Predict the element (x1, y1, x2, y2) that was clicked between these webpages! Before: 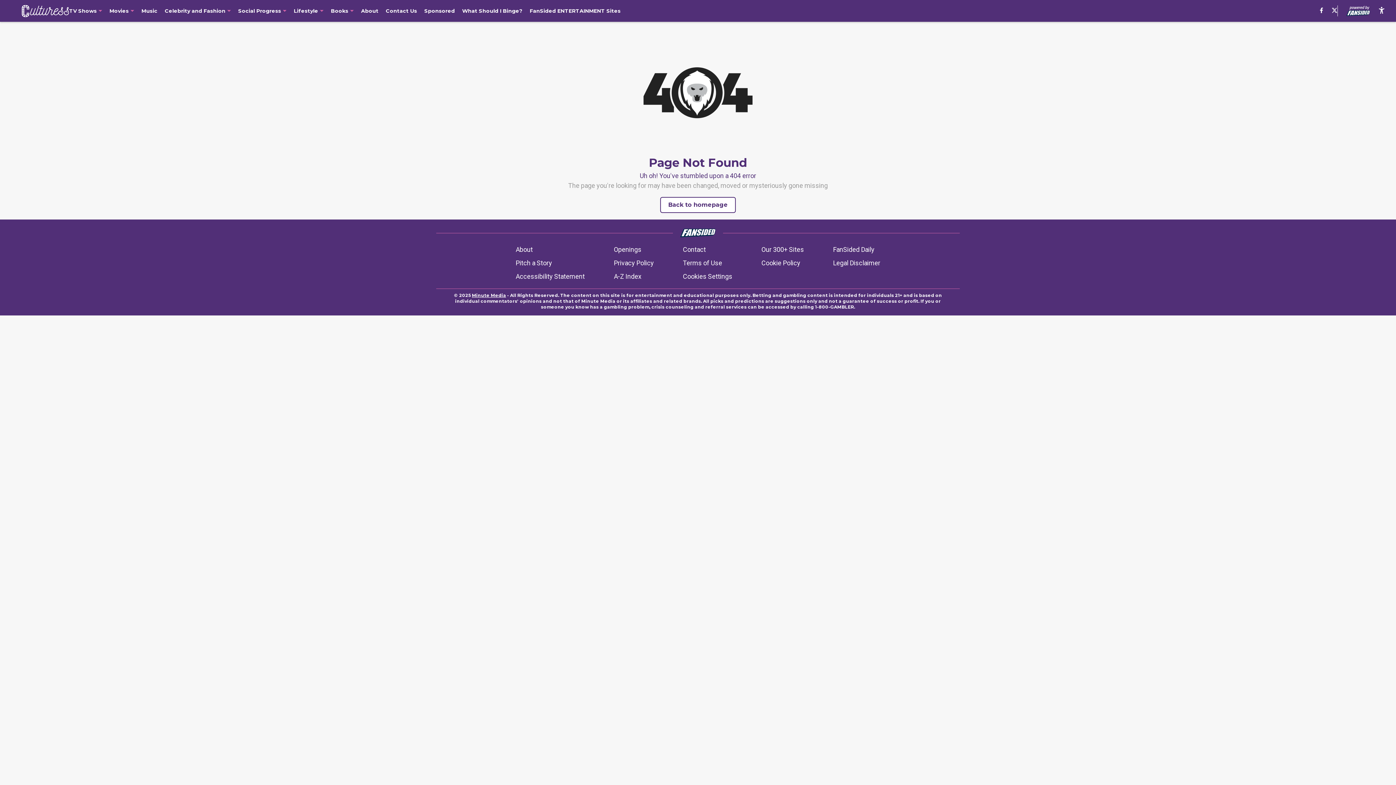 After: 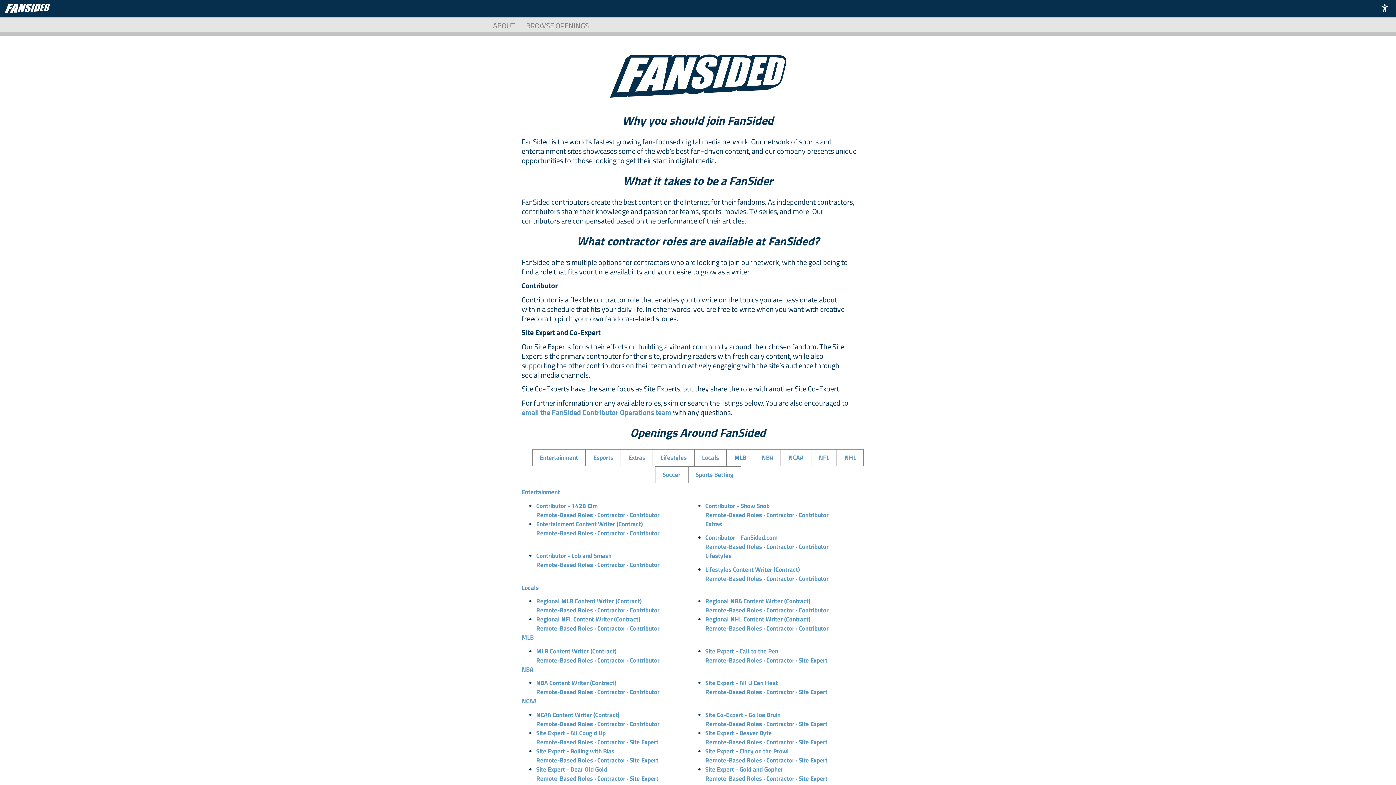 Action: label: Openings bbox: (614, 244, 641, 254)